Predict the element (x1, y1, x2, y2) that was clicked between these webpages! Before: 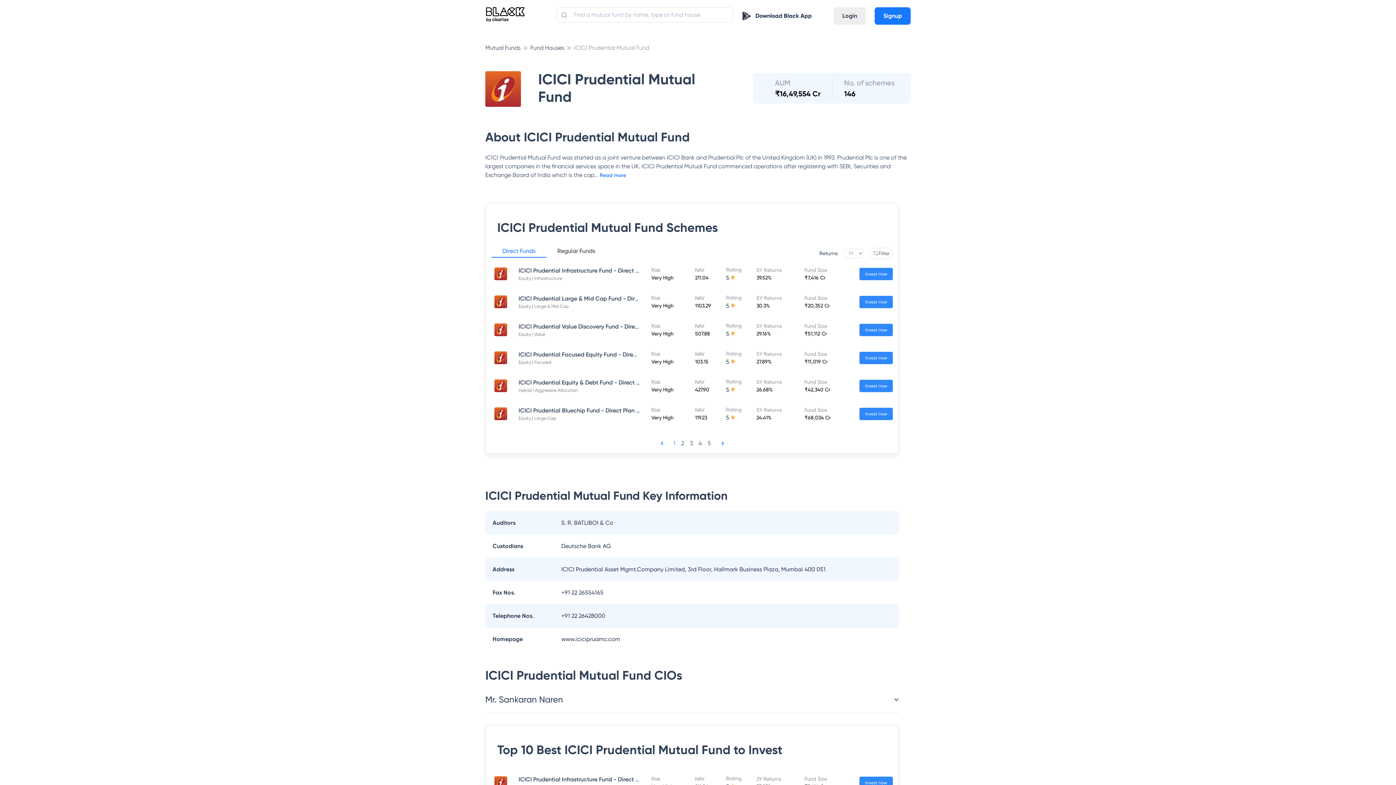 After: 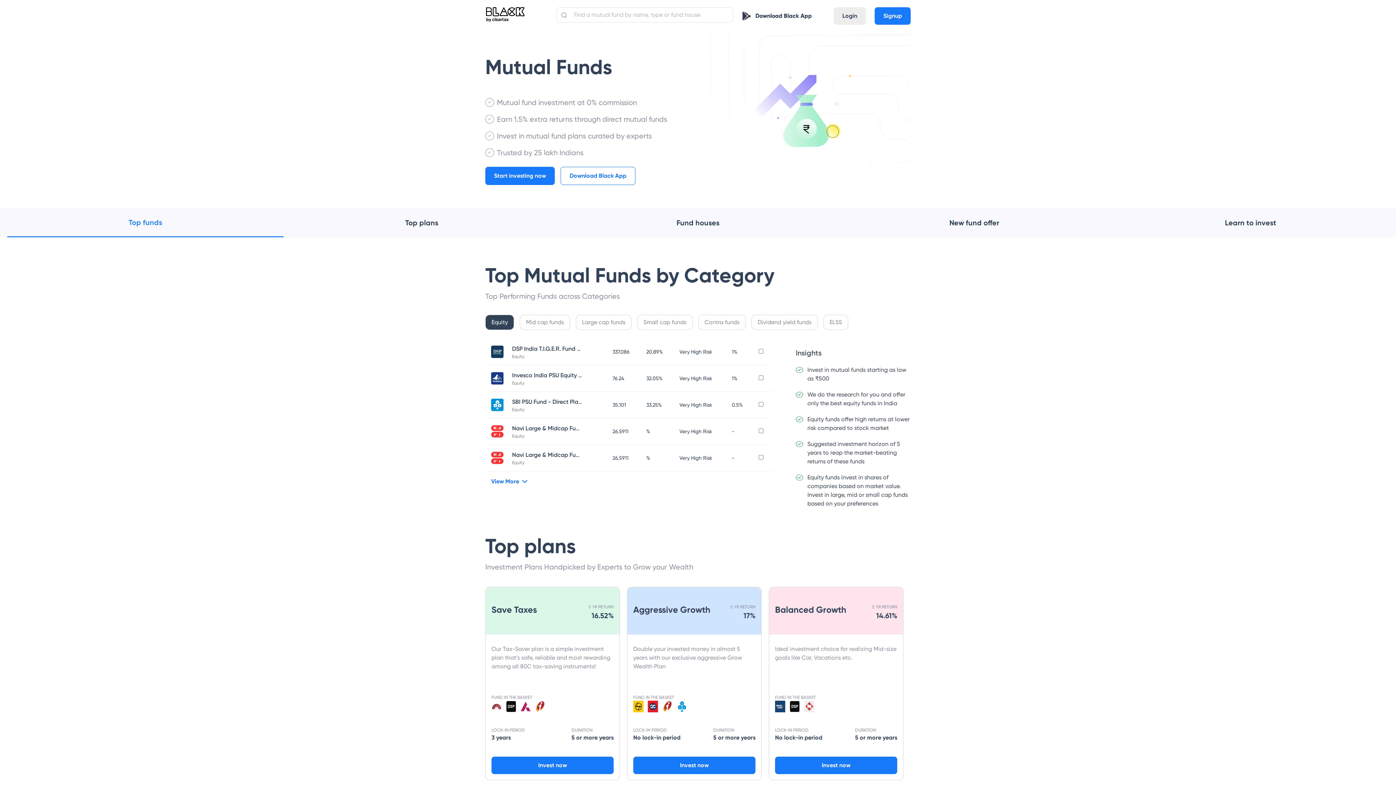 Action: bbox: (485, 44, 520, 51) label: Mutual Funds